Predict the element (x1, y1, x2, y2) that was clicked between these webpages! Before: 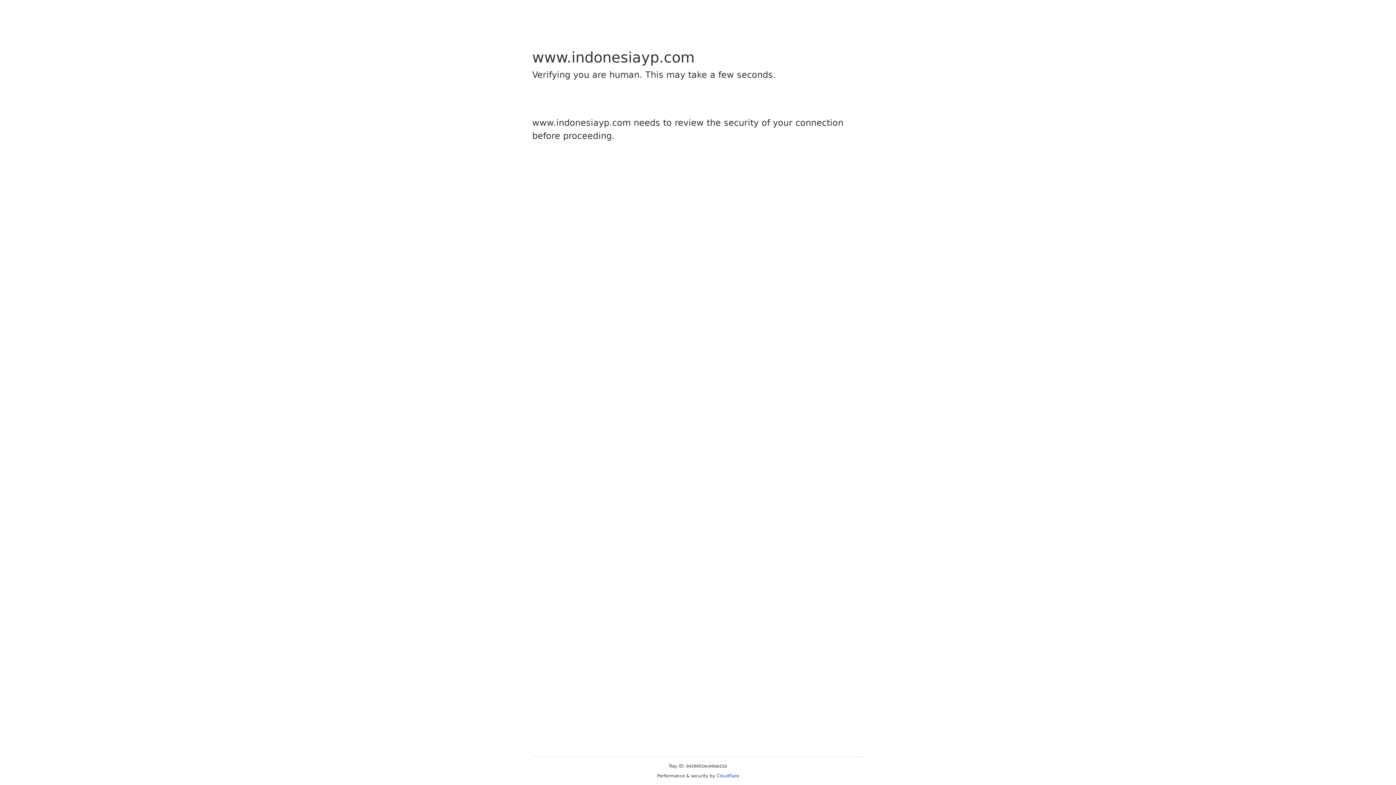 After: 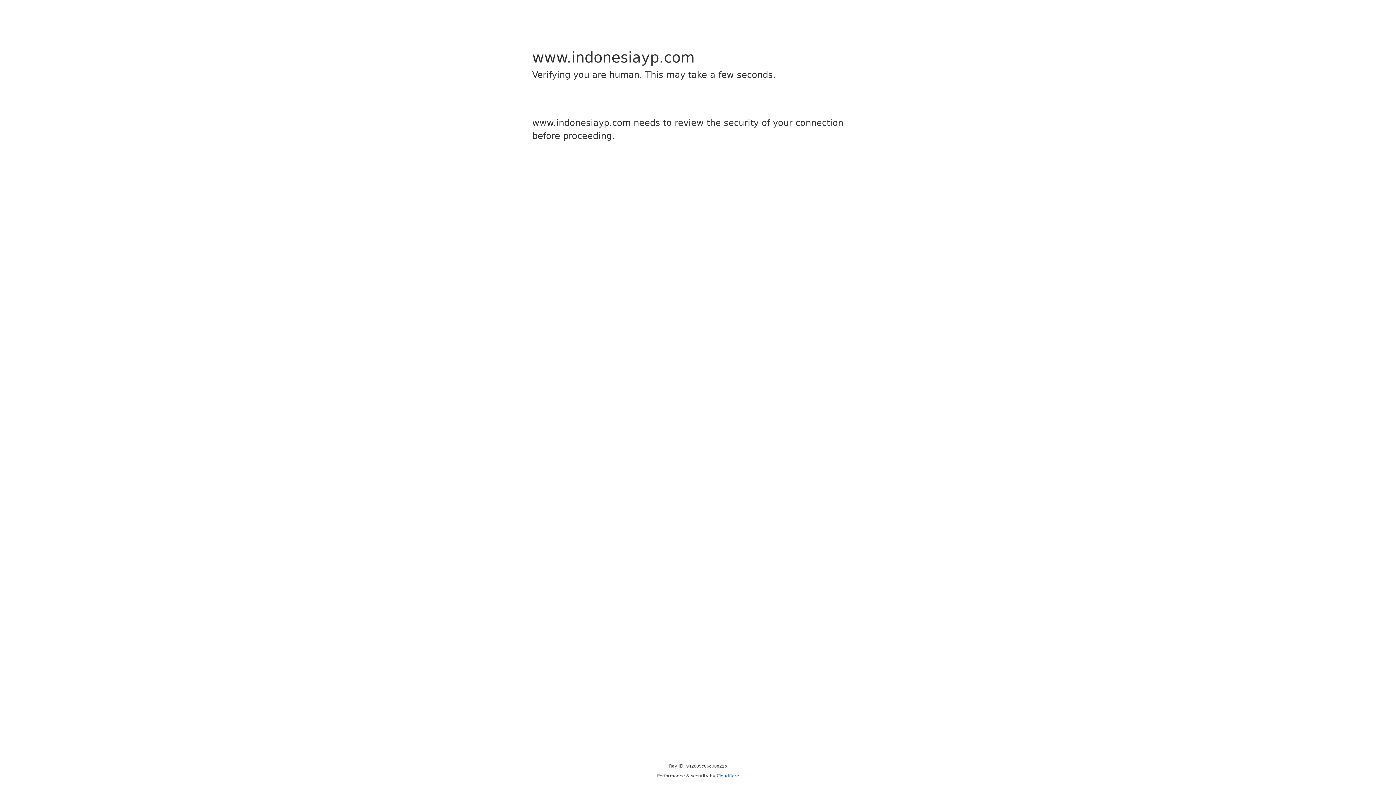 Action: label: Cloudflare bbox: (716, 773, 739, 778)